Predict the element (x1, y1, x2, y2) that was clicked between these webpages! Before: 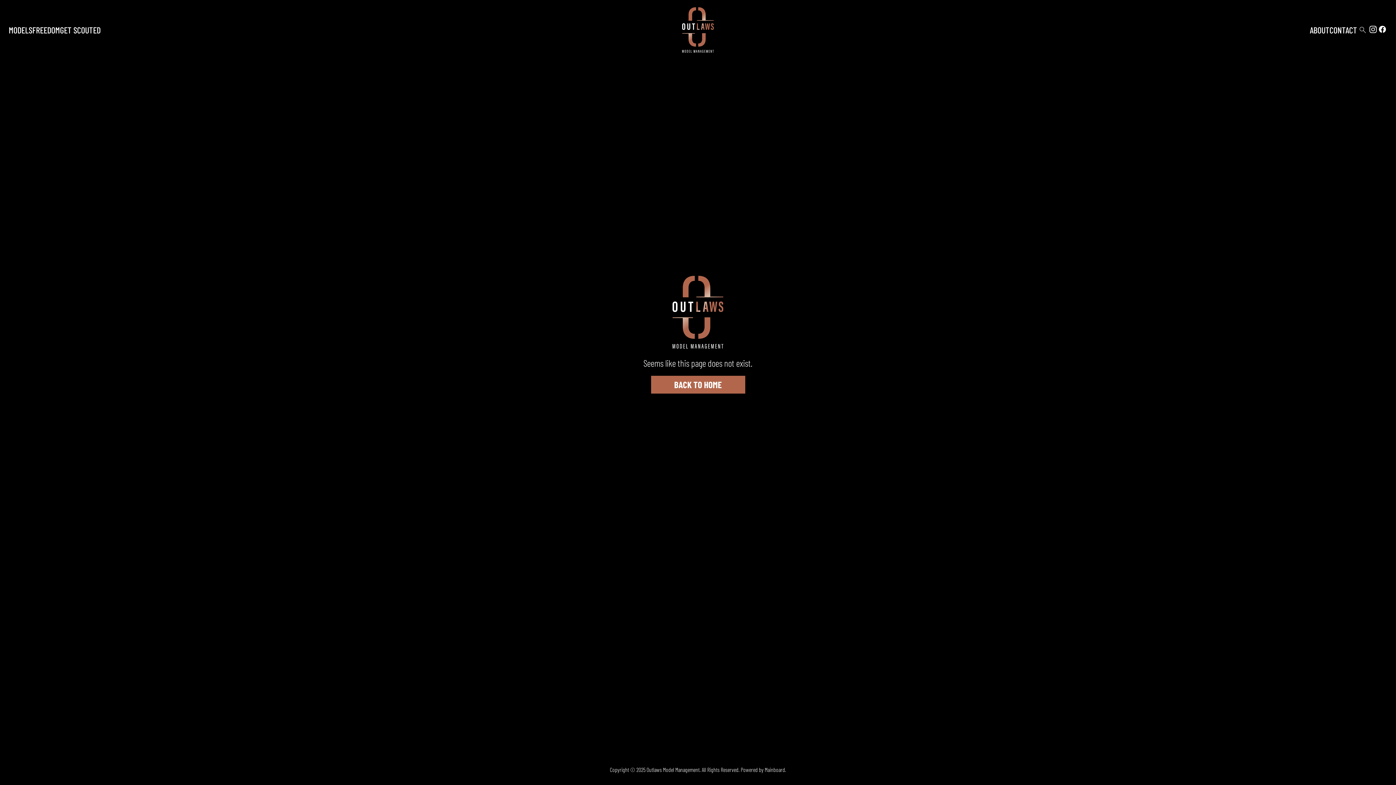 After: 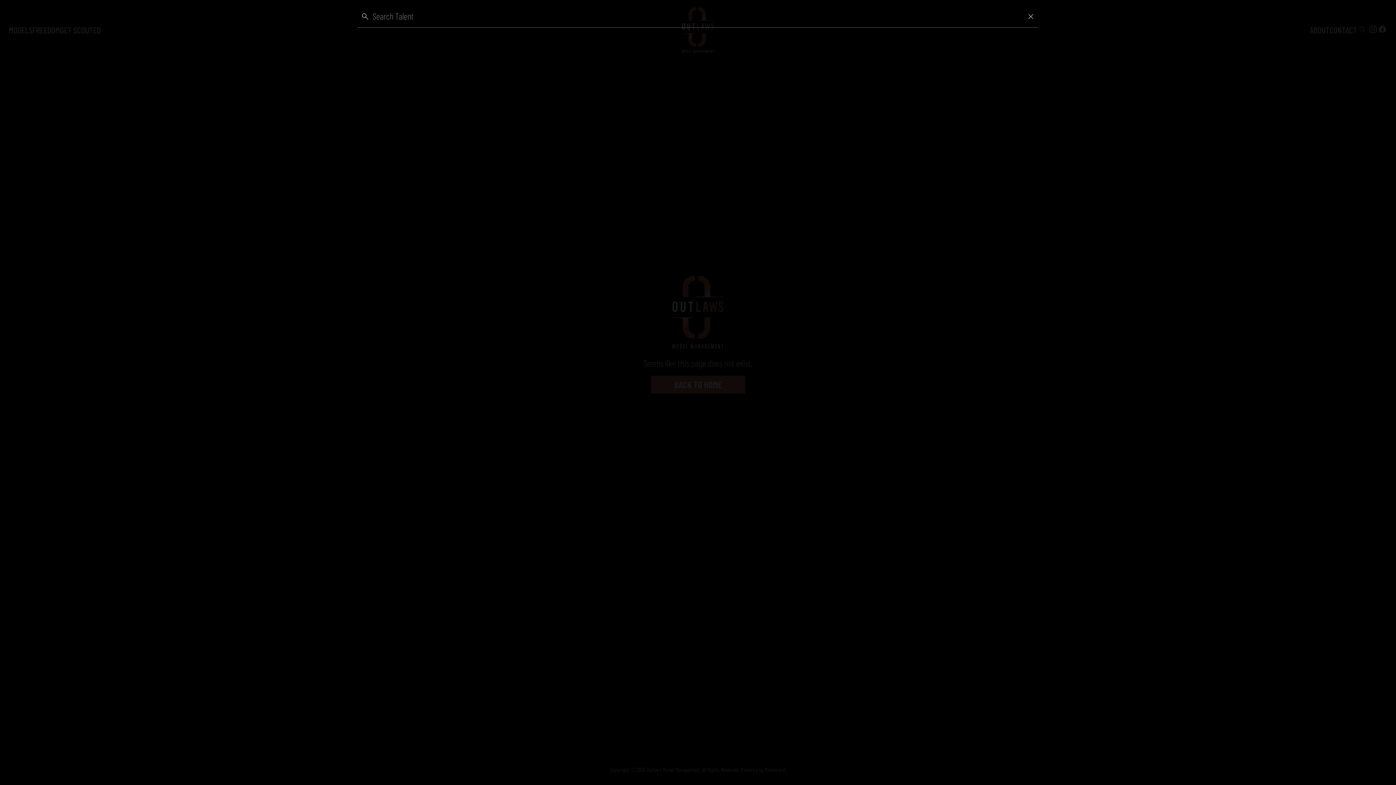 Action: label:  bbox: (1357, 24, 1368, 35)